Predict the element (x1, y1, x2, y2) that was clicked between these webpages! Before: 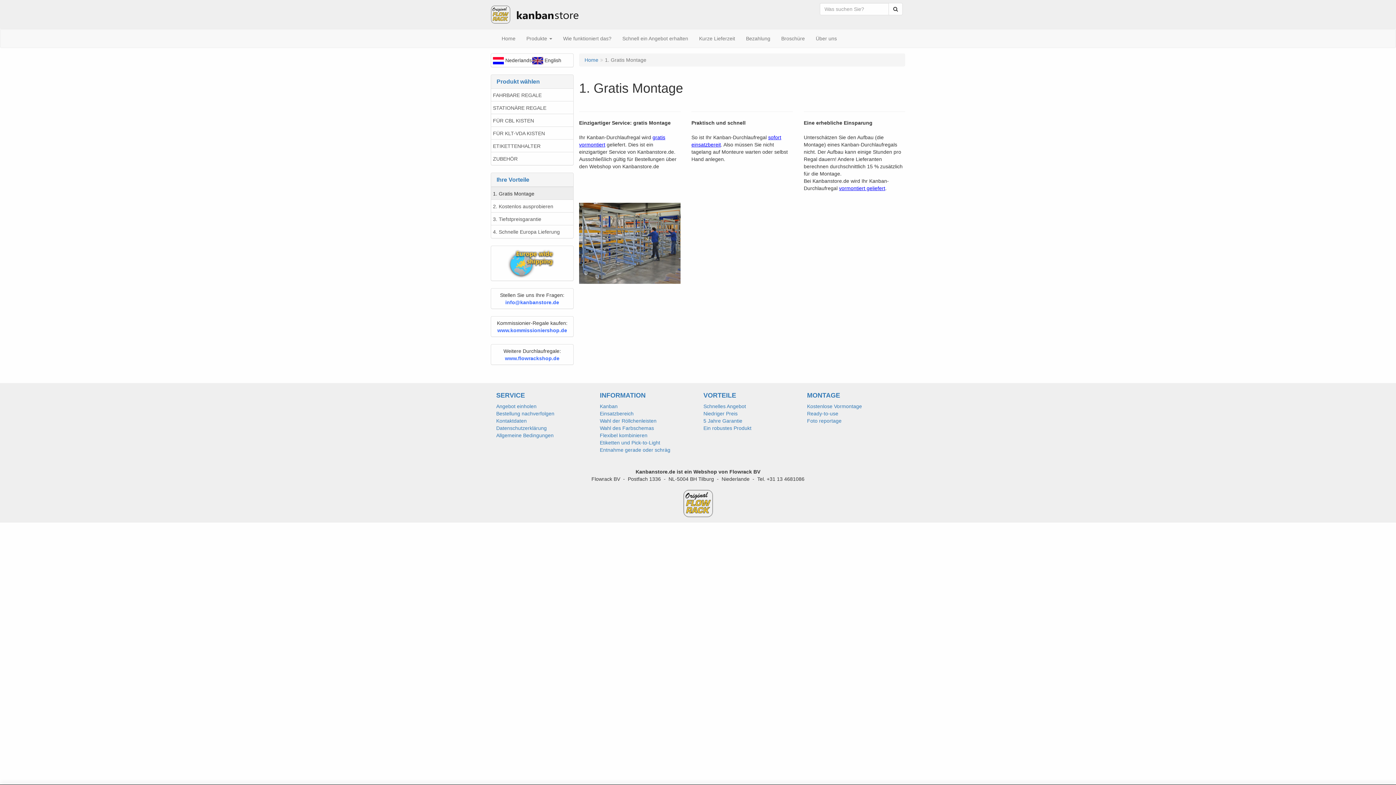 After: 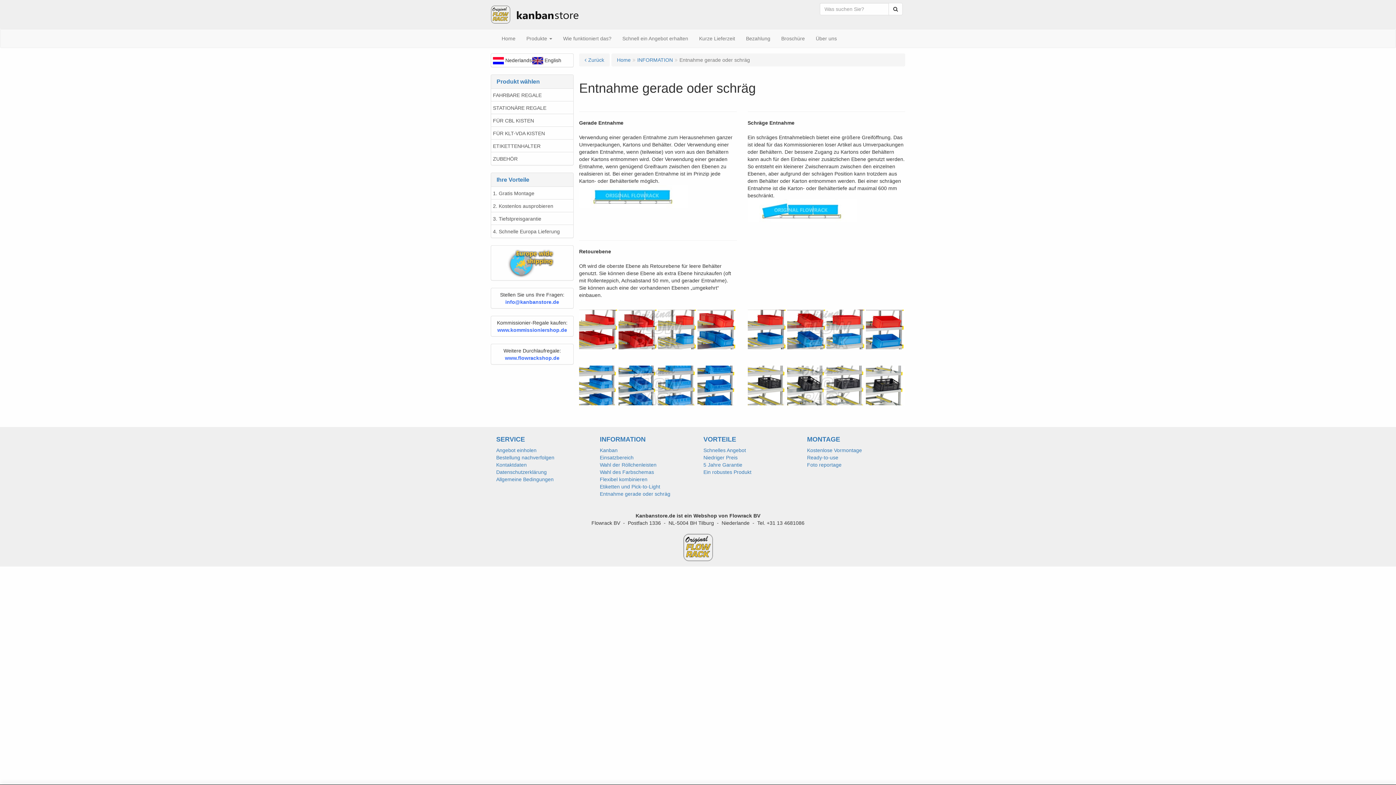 Action: label: Entnahme gerade oder schräg bbox: (600, 447, 670, 453)